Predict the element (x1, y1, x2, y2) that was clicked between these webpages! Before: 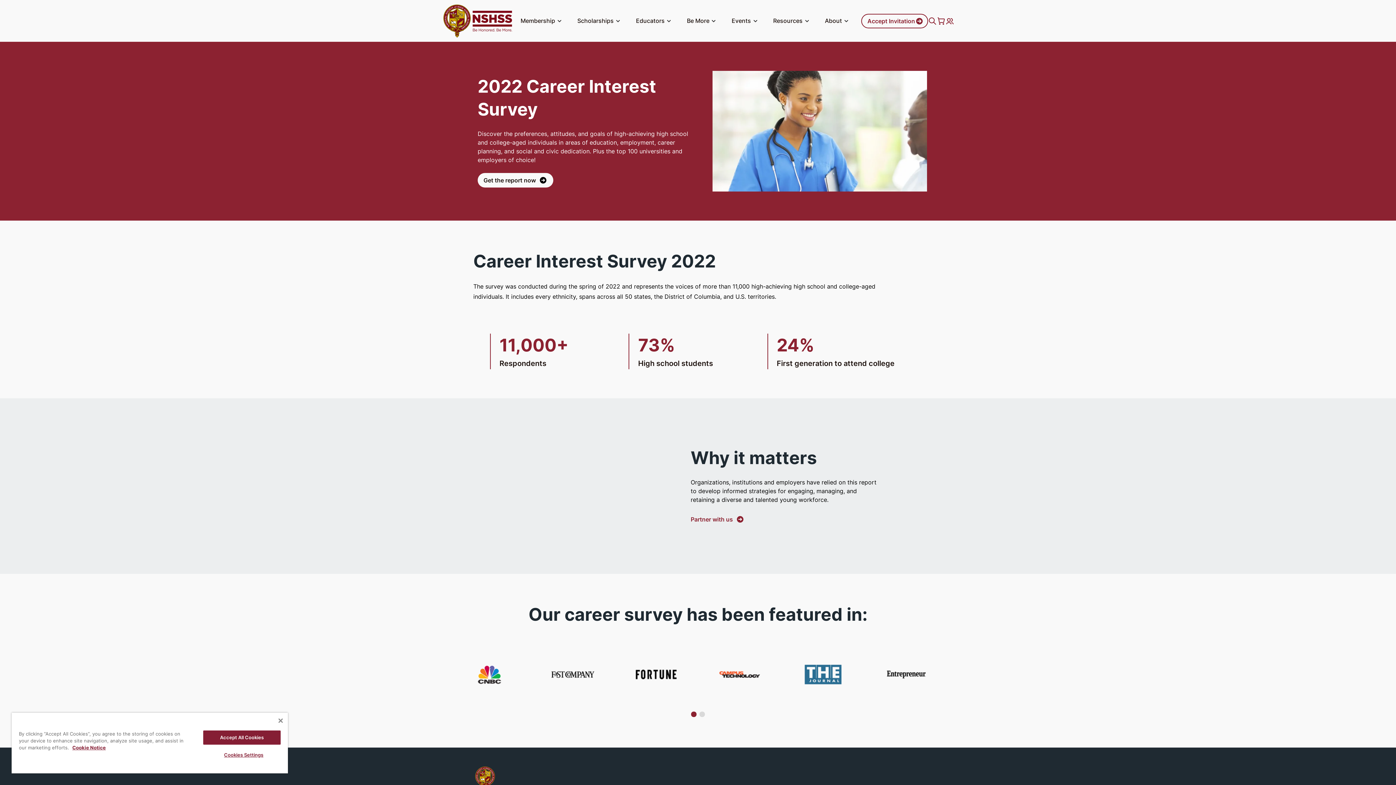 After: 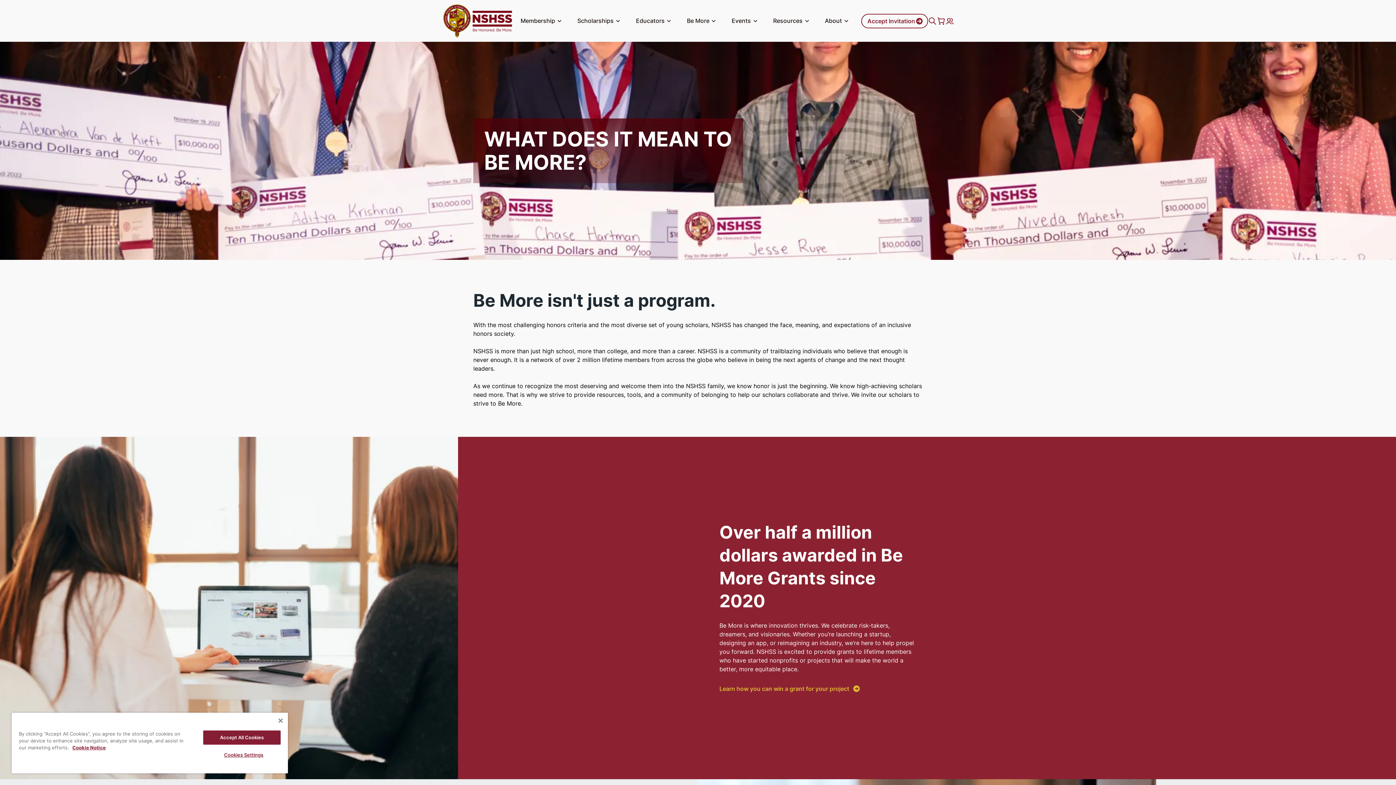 Action: label: Be More bbox: (685, 11, 720, 30)